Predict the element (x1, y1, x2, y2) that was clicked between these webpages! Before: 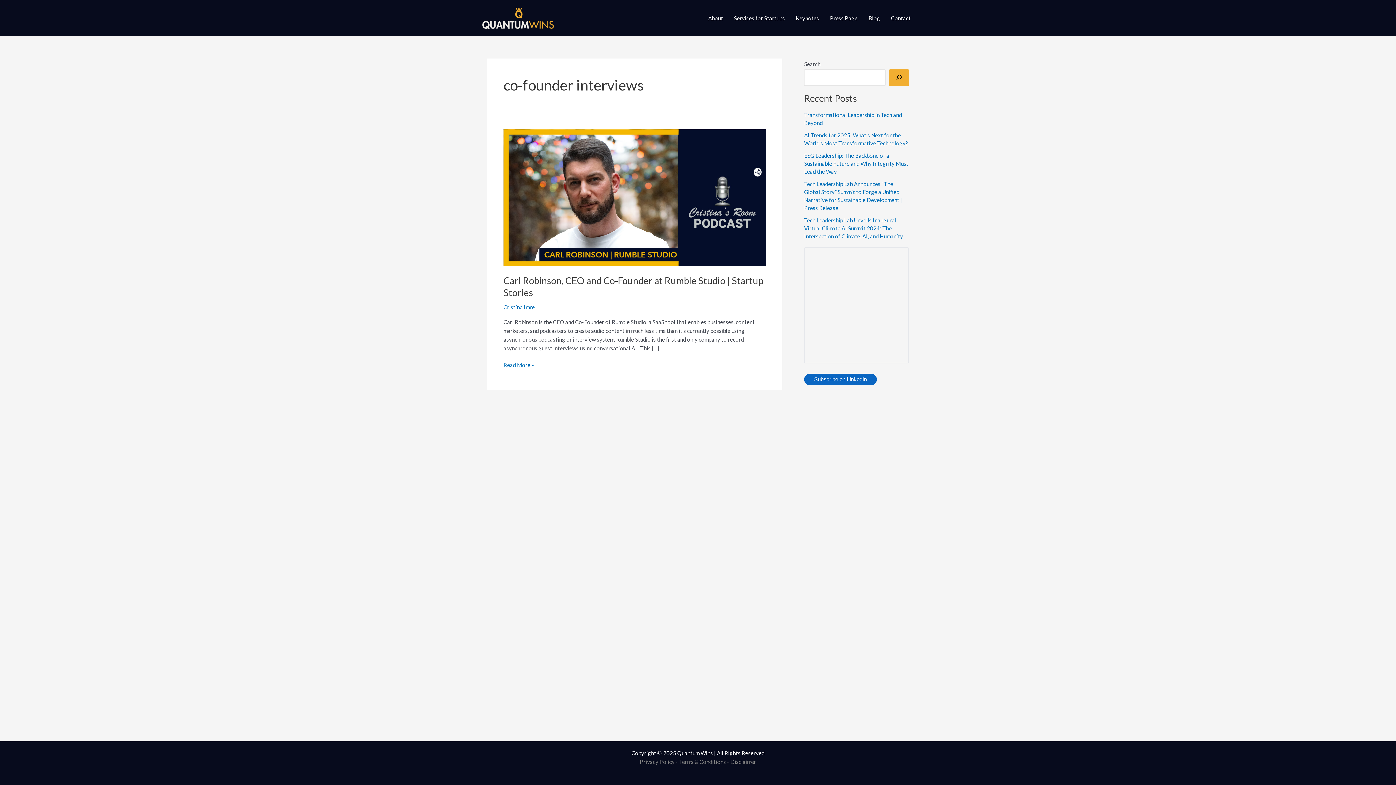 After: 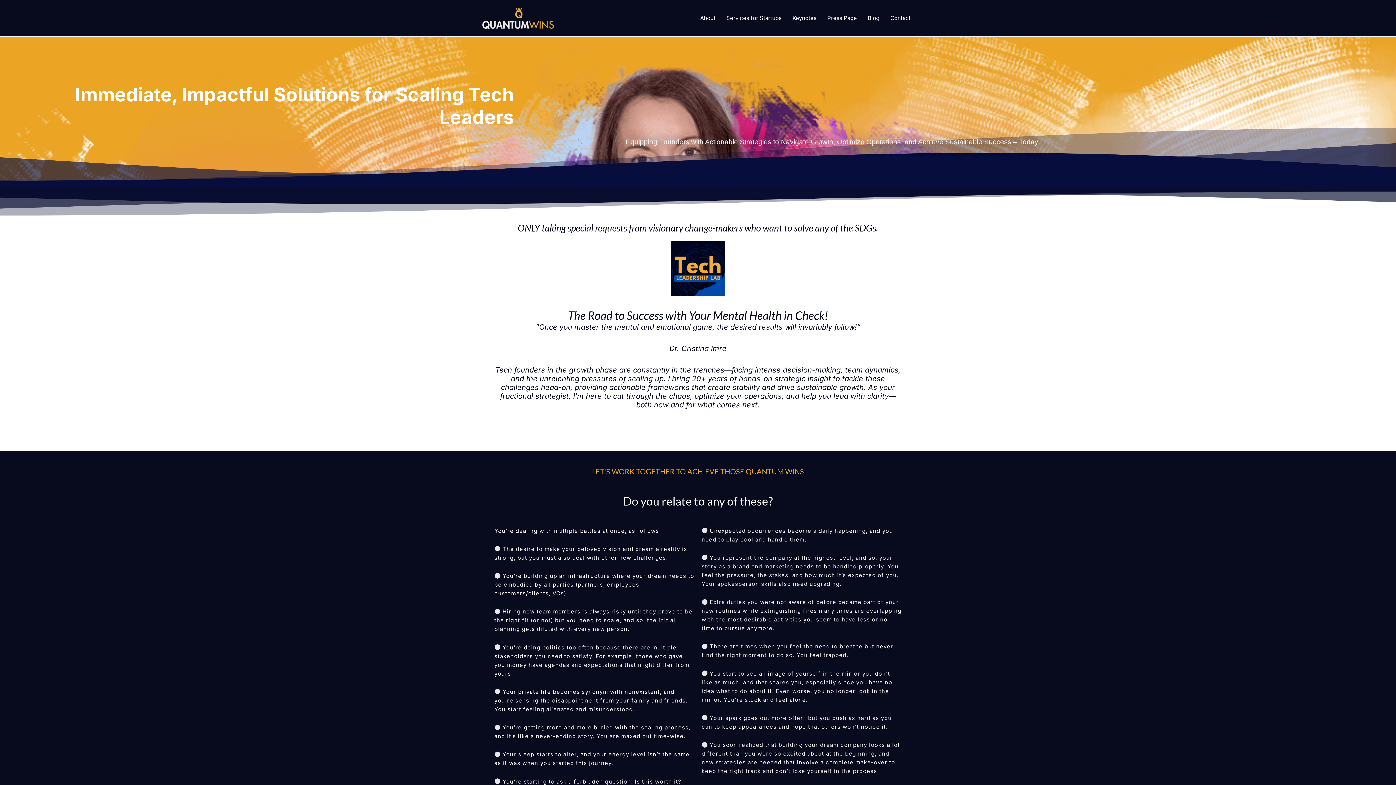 Action: bbox: (480, 14, 556, 20)